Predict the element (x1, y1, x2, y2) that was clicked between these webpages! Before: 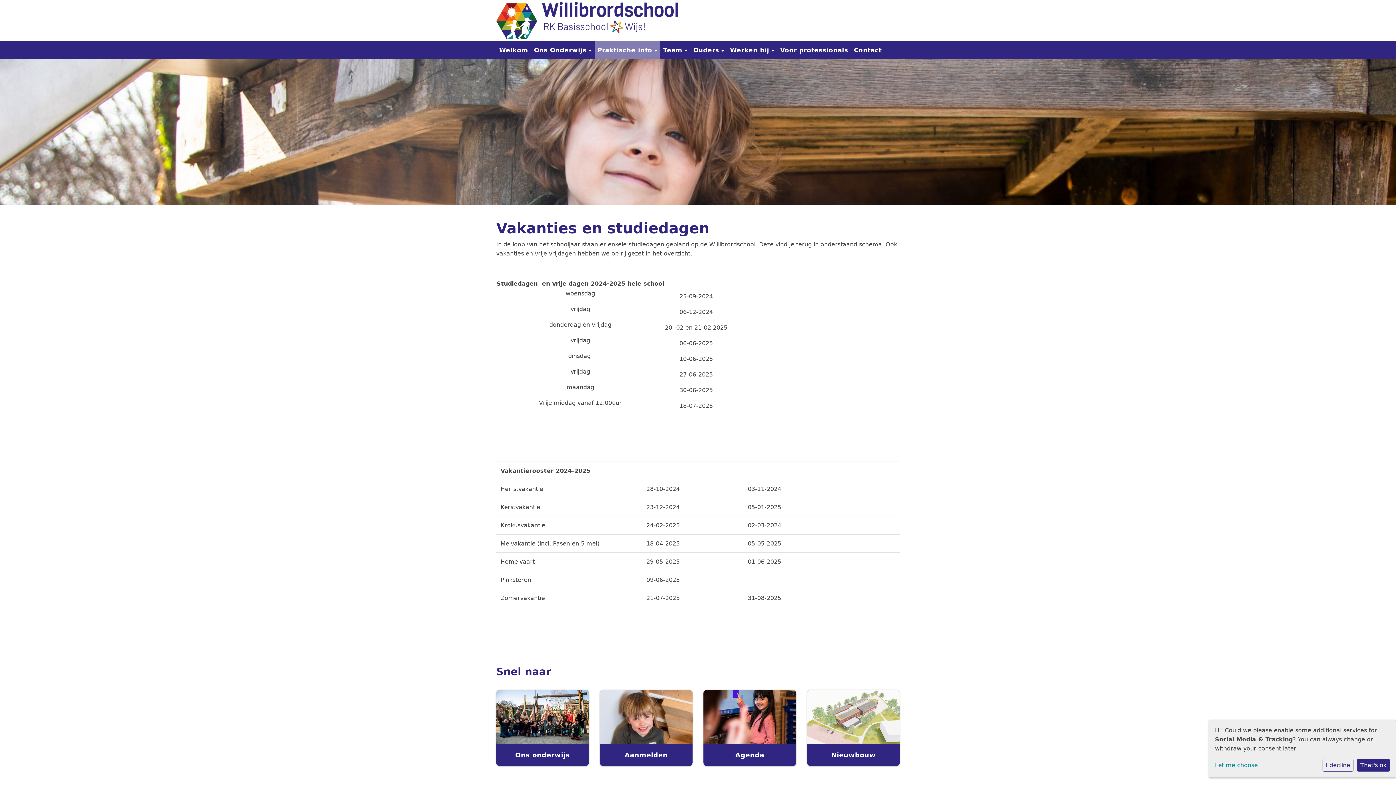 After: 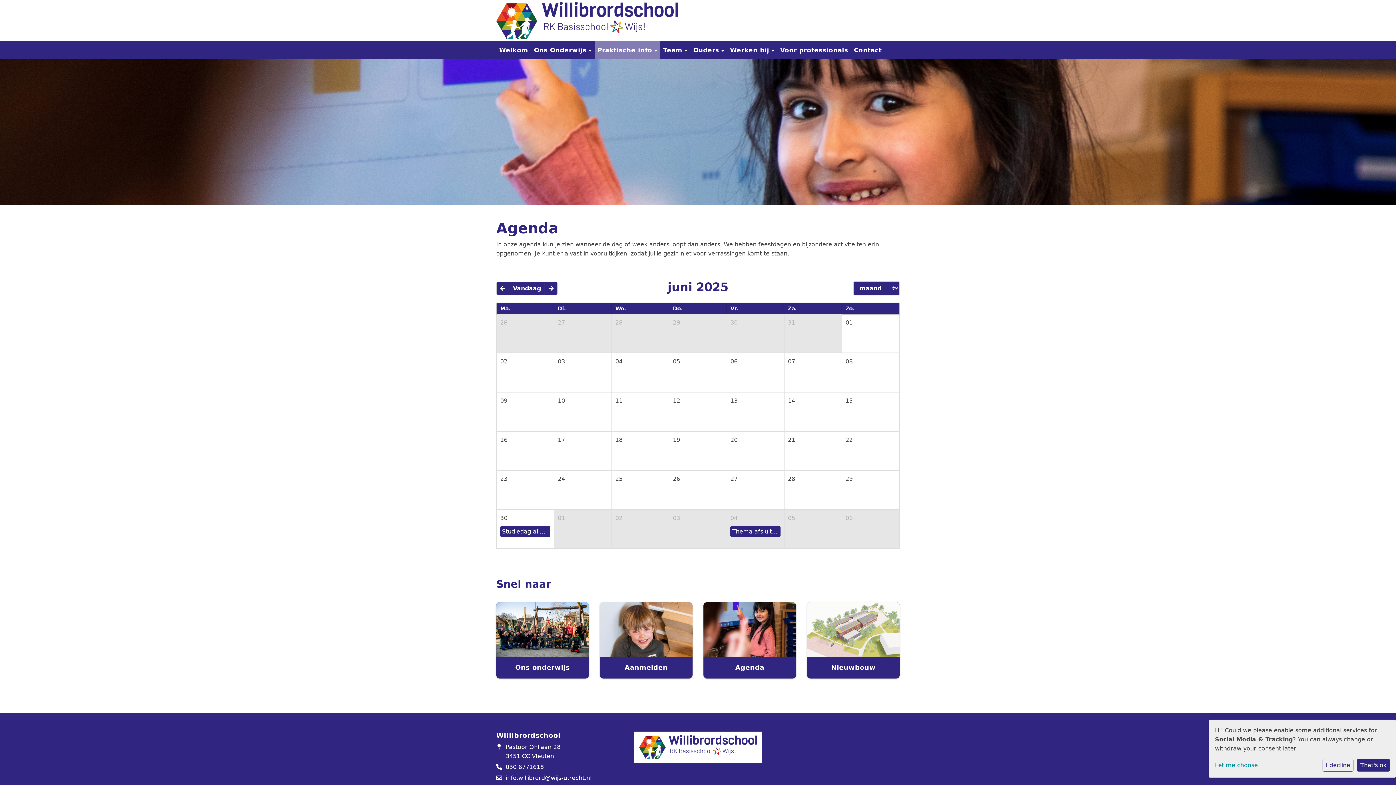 Action: label: Agenda bbox: (703, 690, 796, 766)